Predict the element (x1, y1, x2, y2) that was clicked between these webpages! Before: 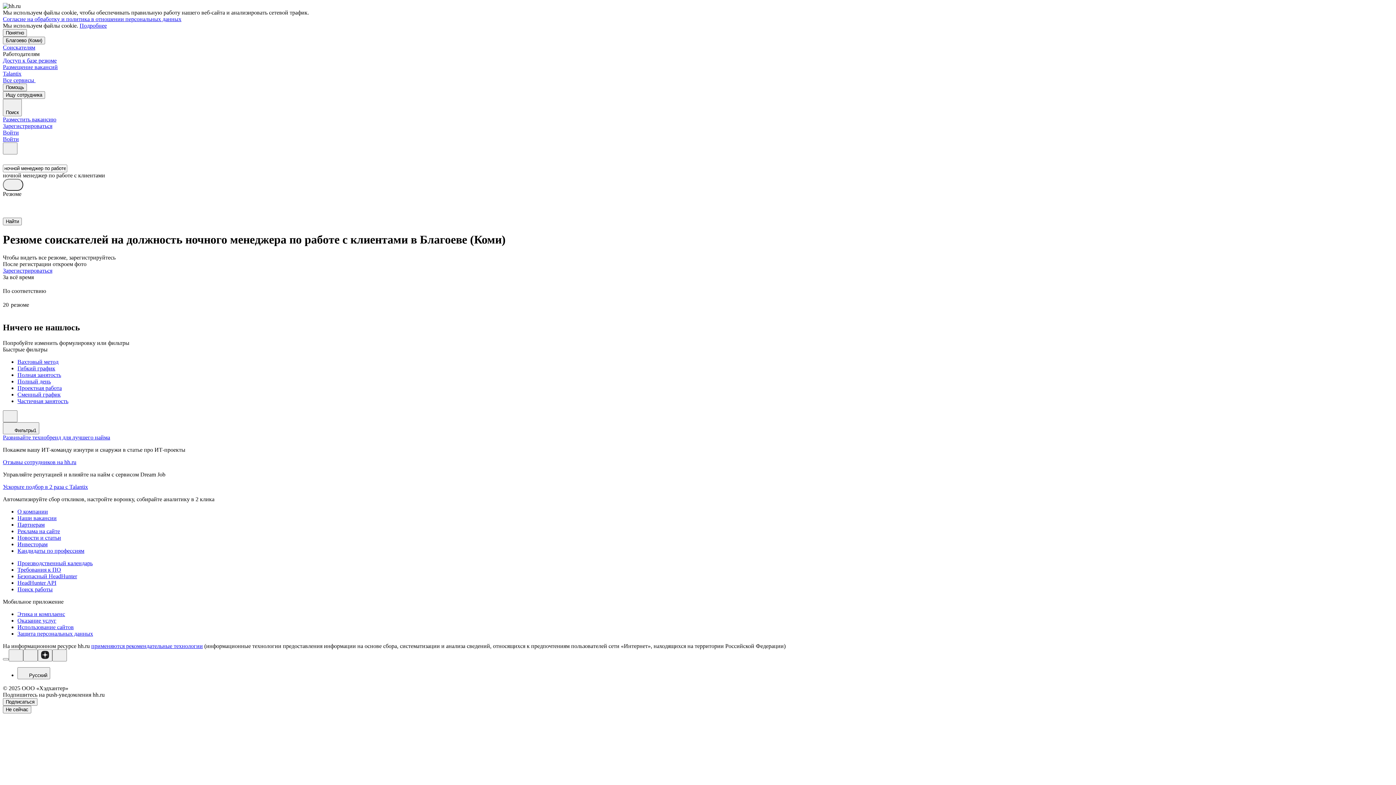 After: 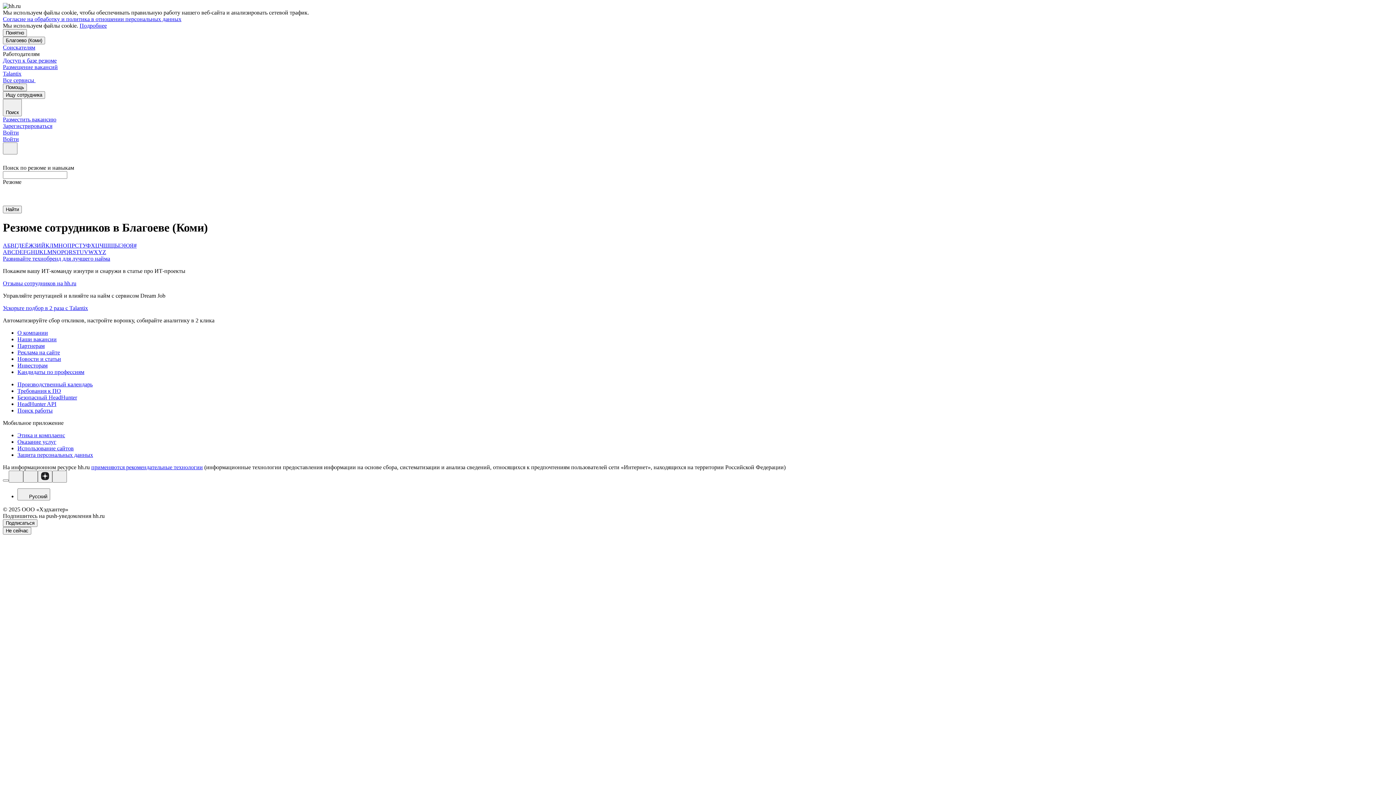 Action: label: Кандидаты по профессиям bbox: (17, 547, 1393, 554)